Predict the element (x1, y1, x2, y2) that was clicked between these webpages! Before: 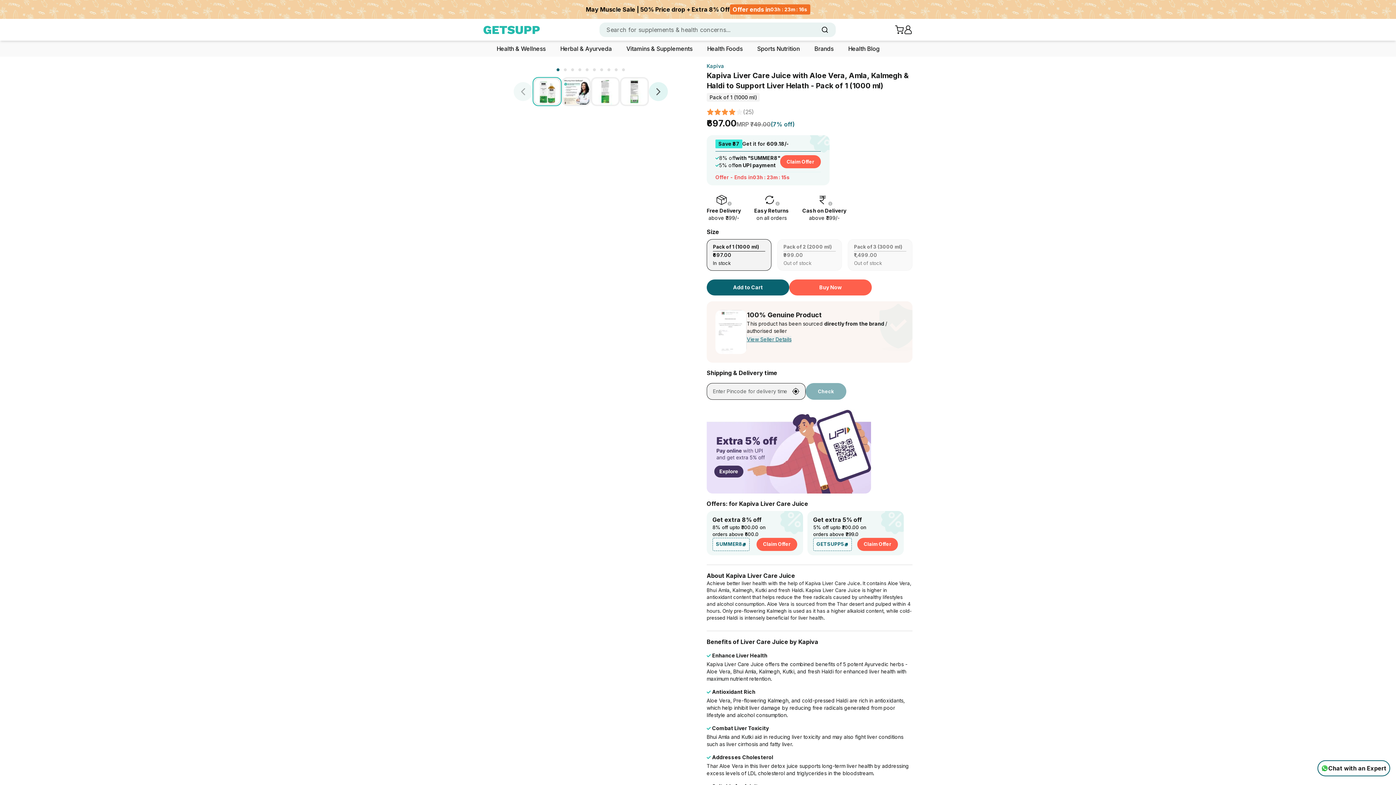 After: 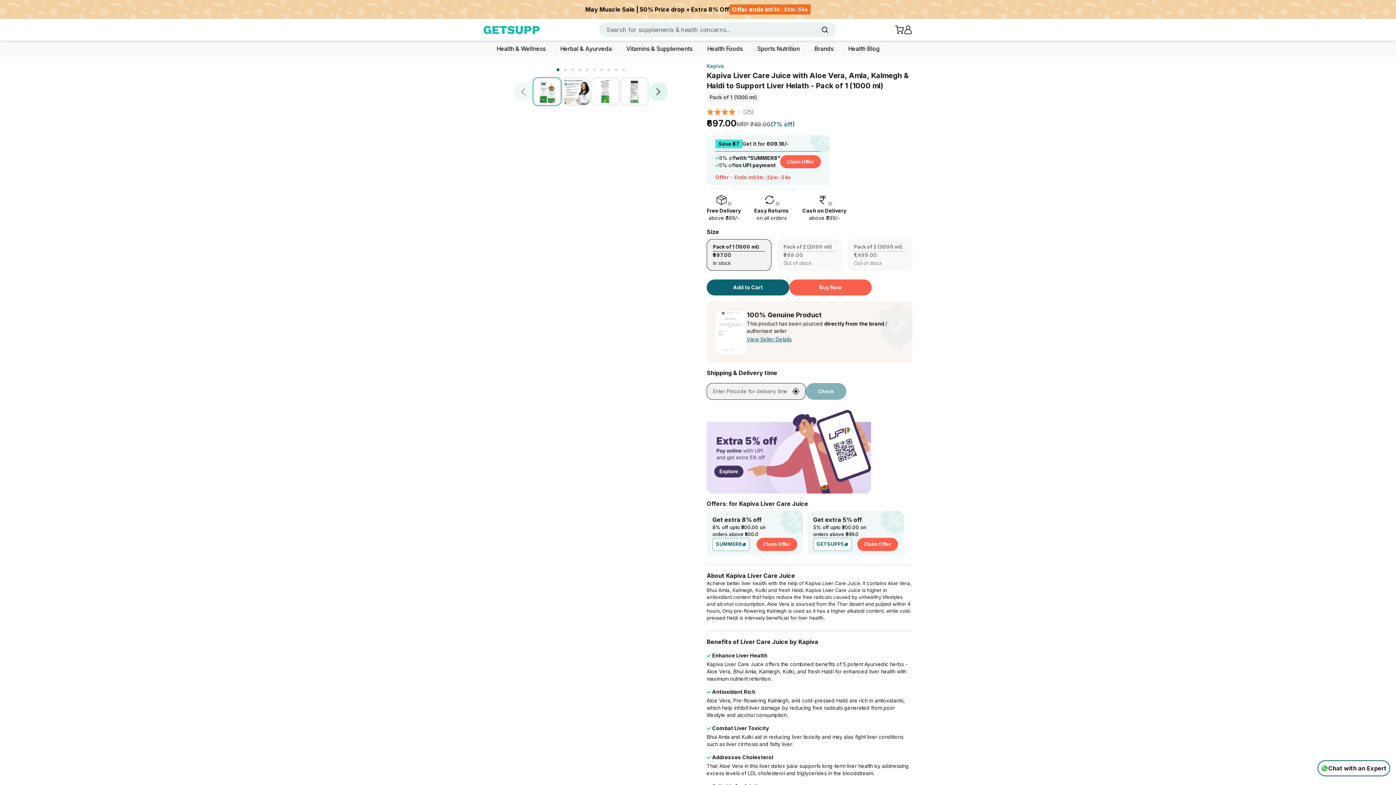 Action: bbox: (1317, 760, 1390, 776) label: Talk to Expert